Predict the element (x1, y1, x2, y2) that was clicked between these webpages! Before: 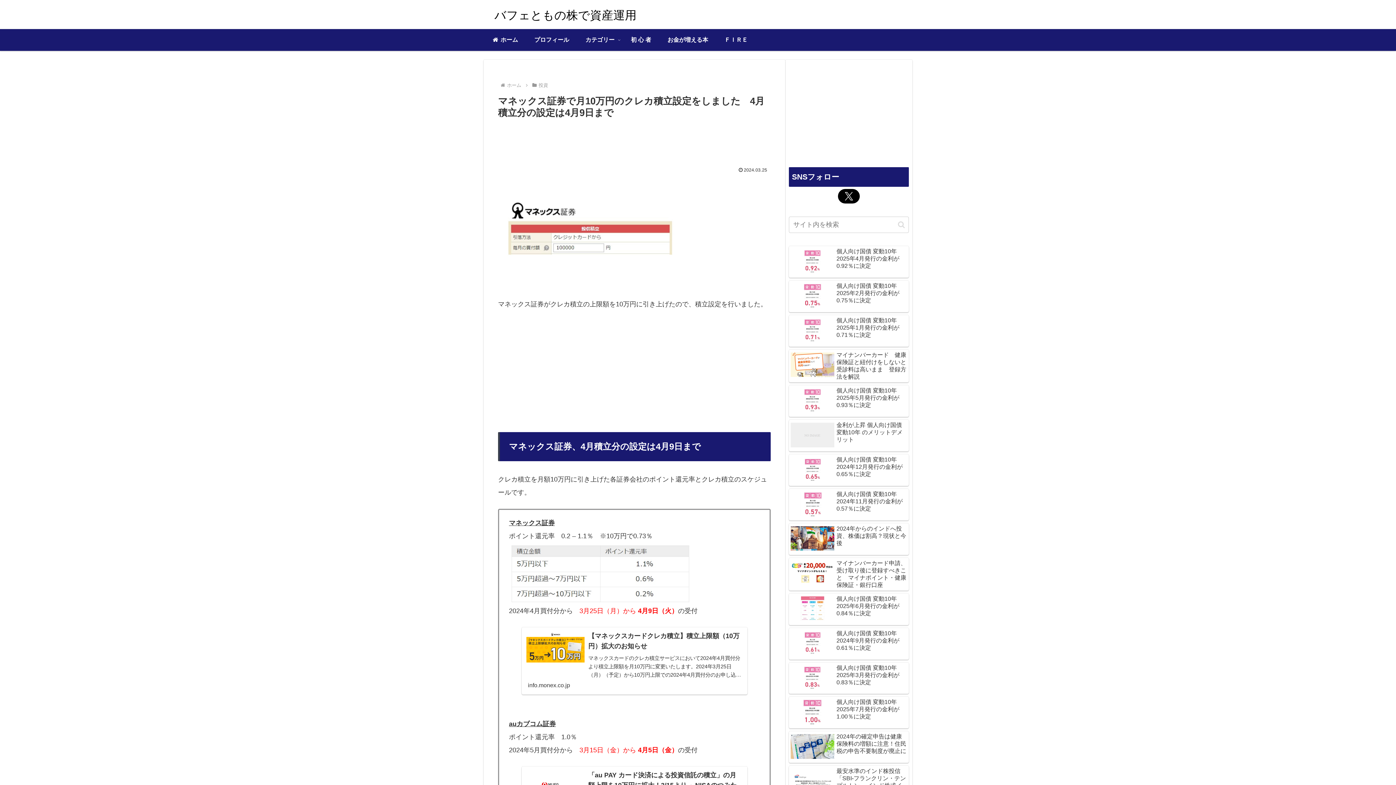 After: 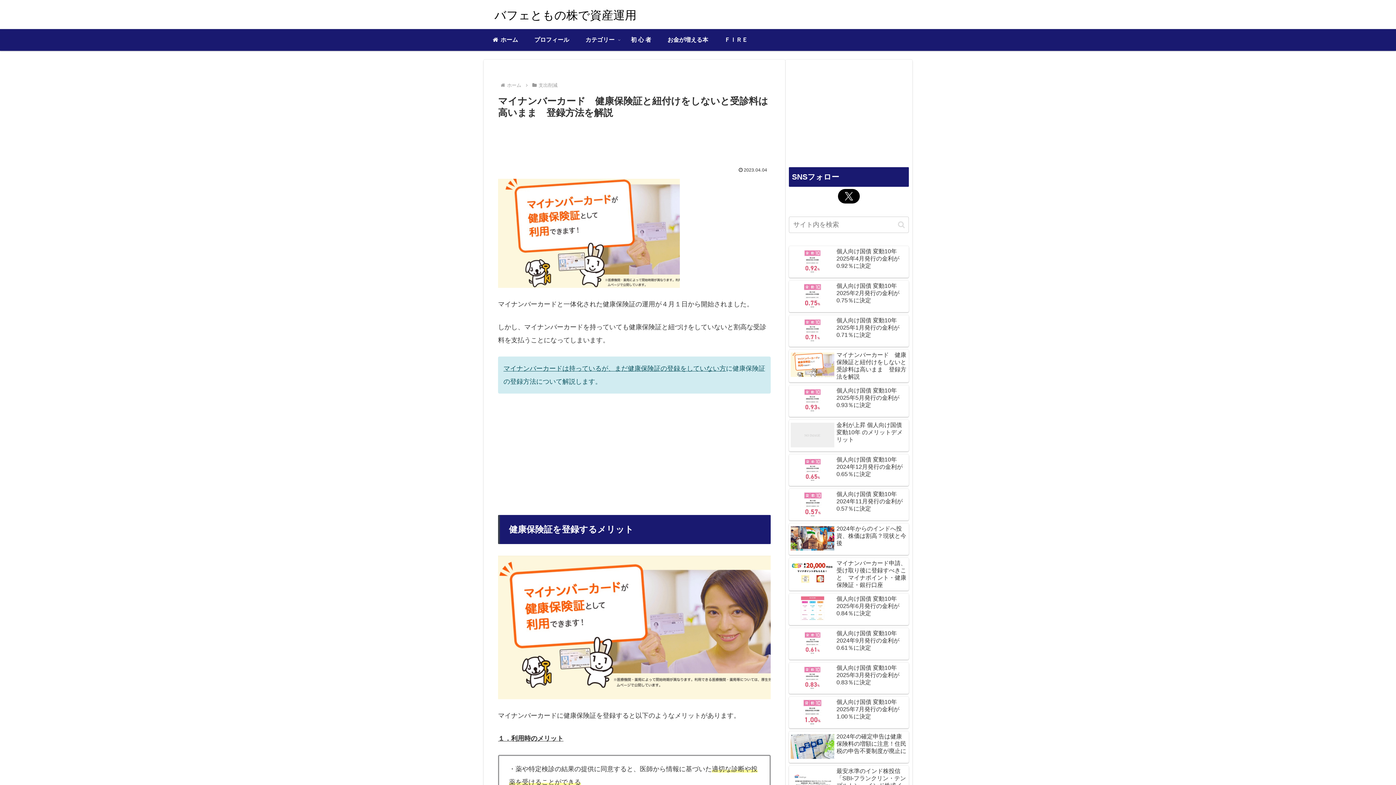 Action: label: マイナンバーカード　健康保険証と紐付けをしないと受診料は高いまま　登録方法を解説 bbox: (789, 349, 909, 382)